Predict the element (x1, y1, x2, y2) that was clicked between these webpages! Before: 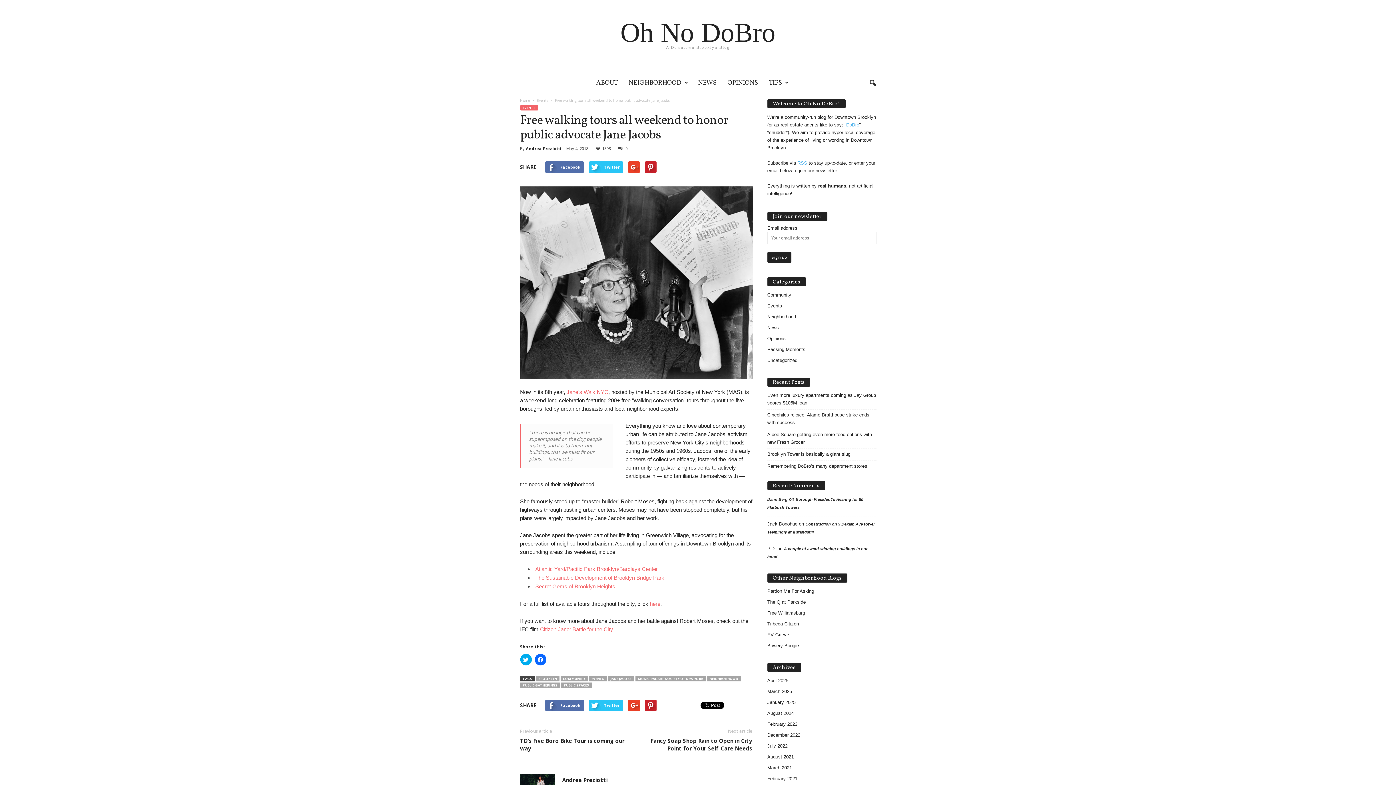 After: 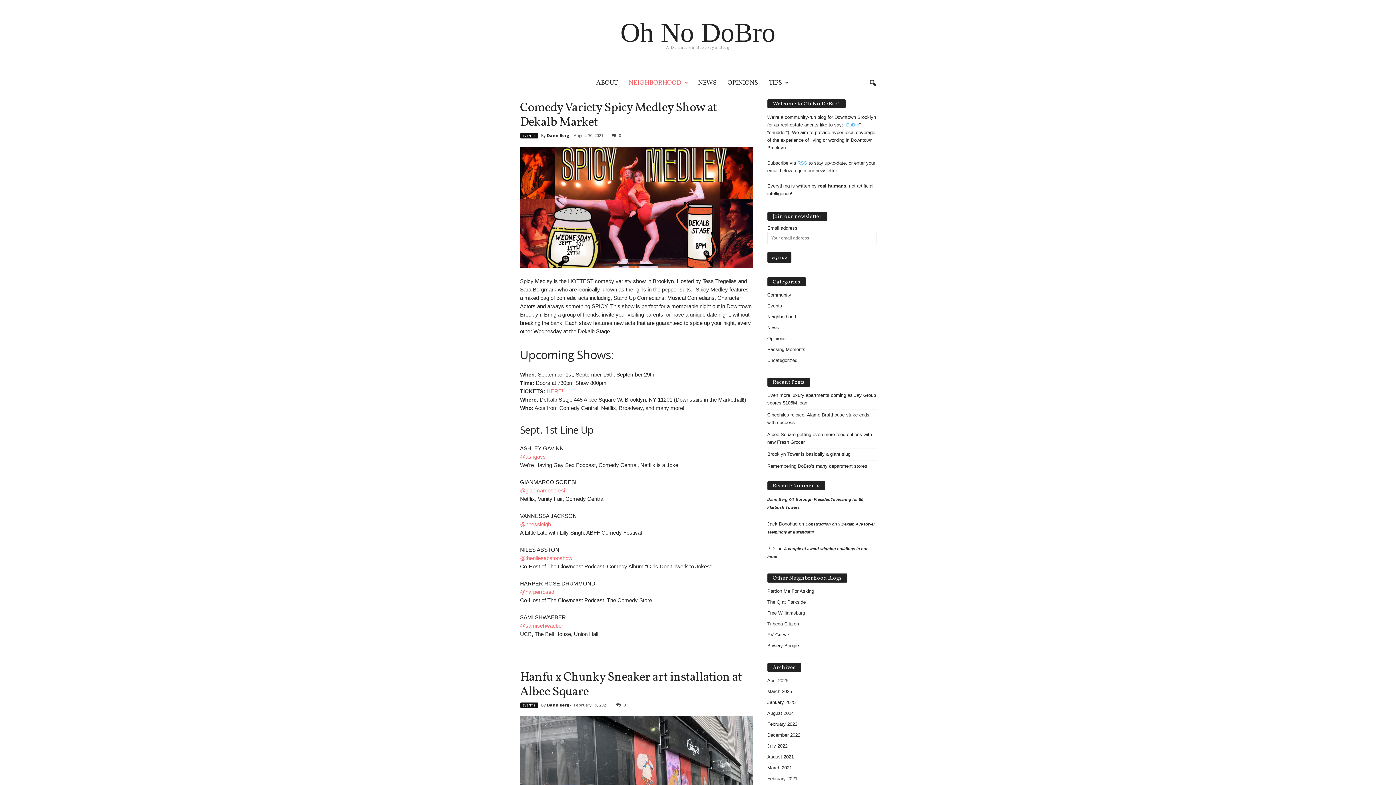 Action: bbox: (520, 105, 538, 110) label: EVENTS